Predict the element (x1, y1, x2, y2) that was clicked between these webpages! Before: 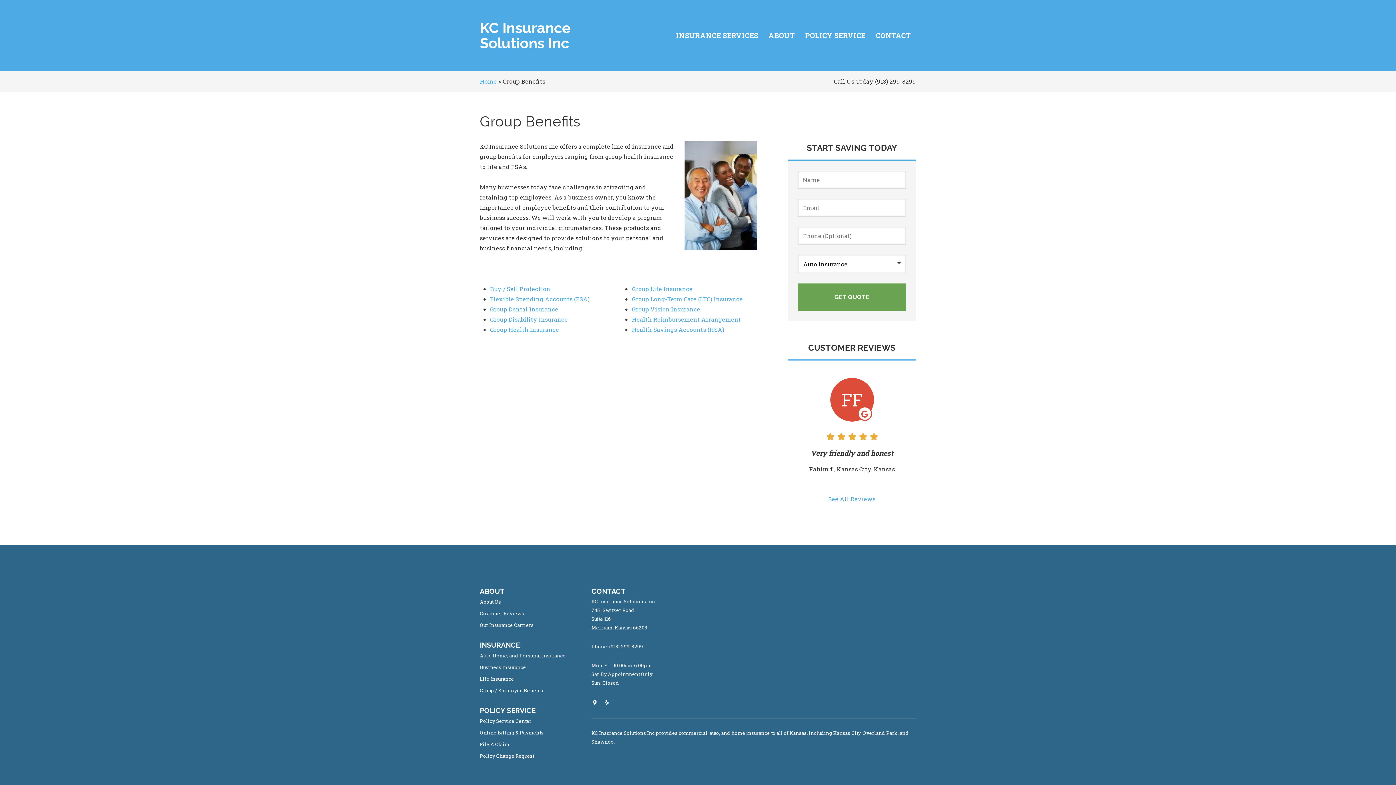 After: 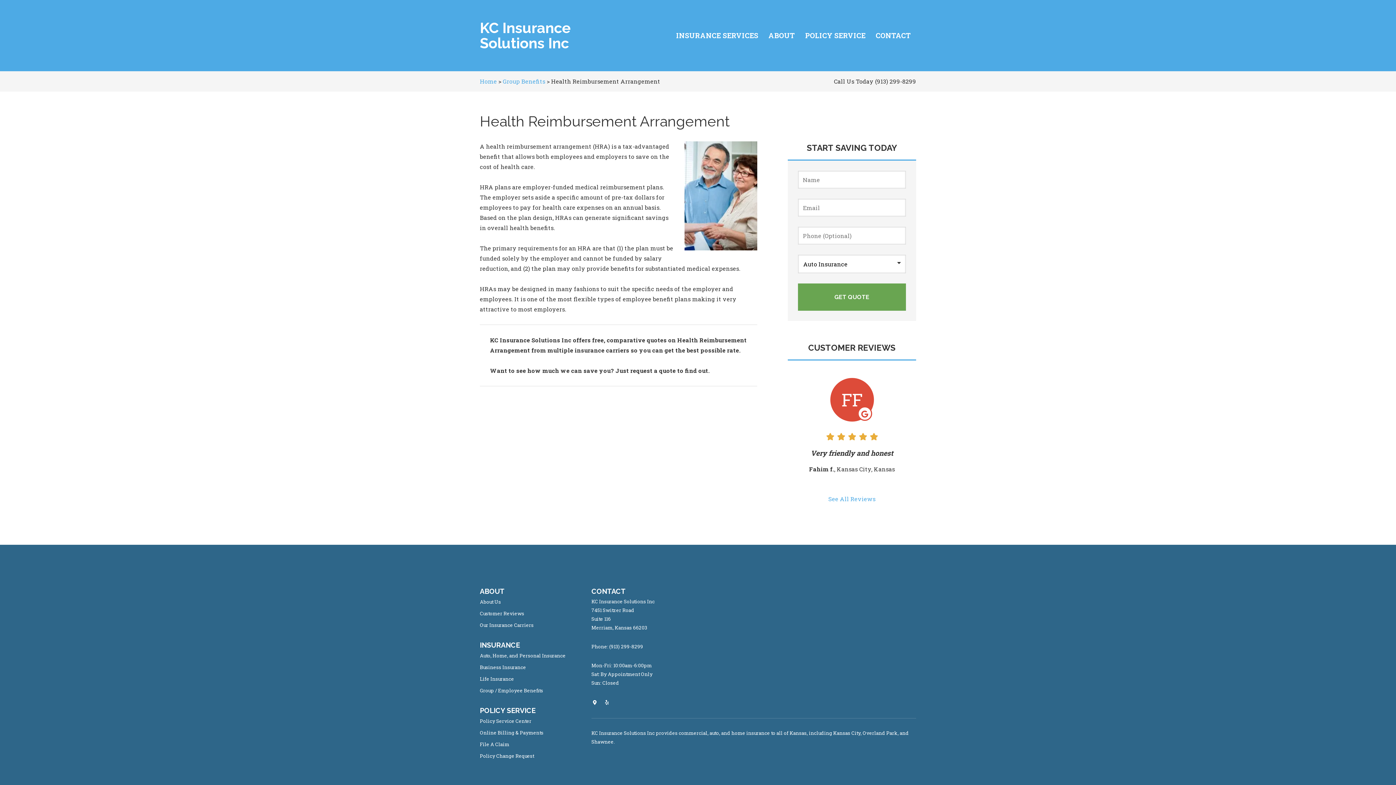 Action: bbox: (632, 315, 741, 323) label: Health Reimbursement Arrangement